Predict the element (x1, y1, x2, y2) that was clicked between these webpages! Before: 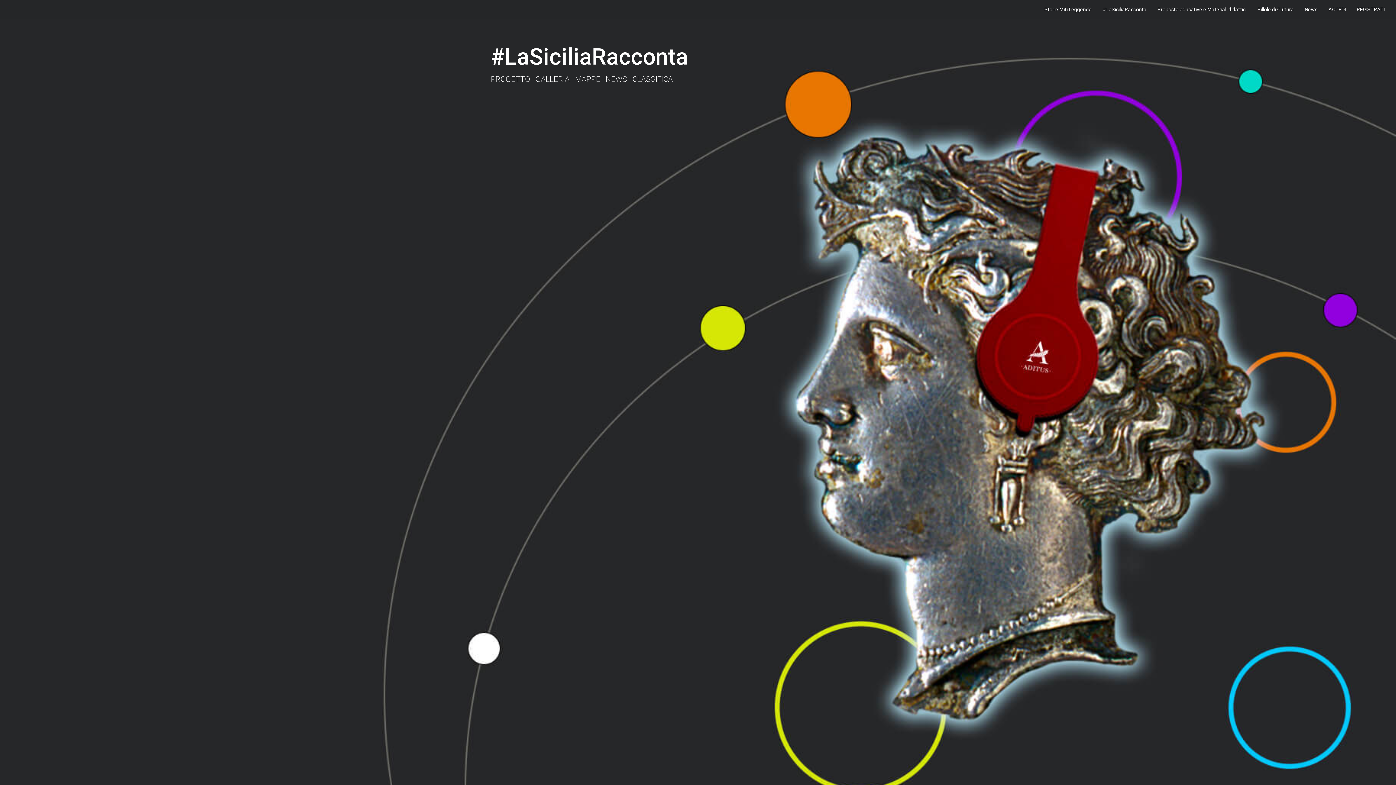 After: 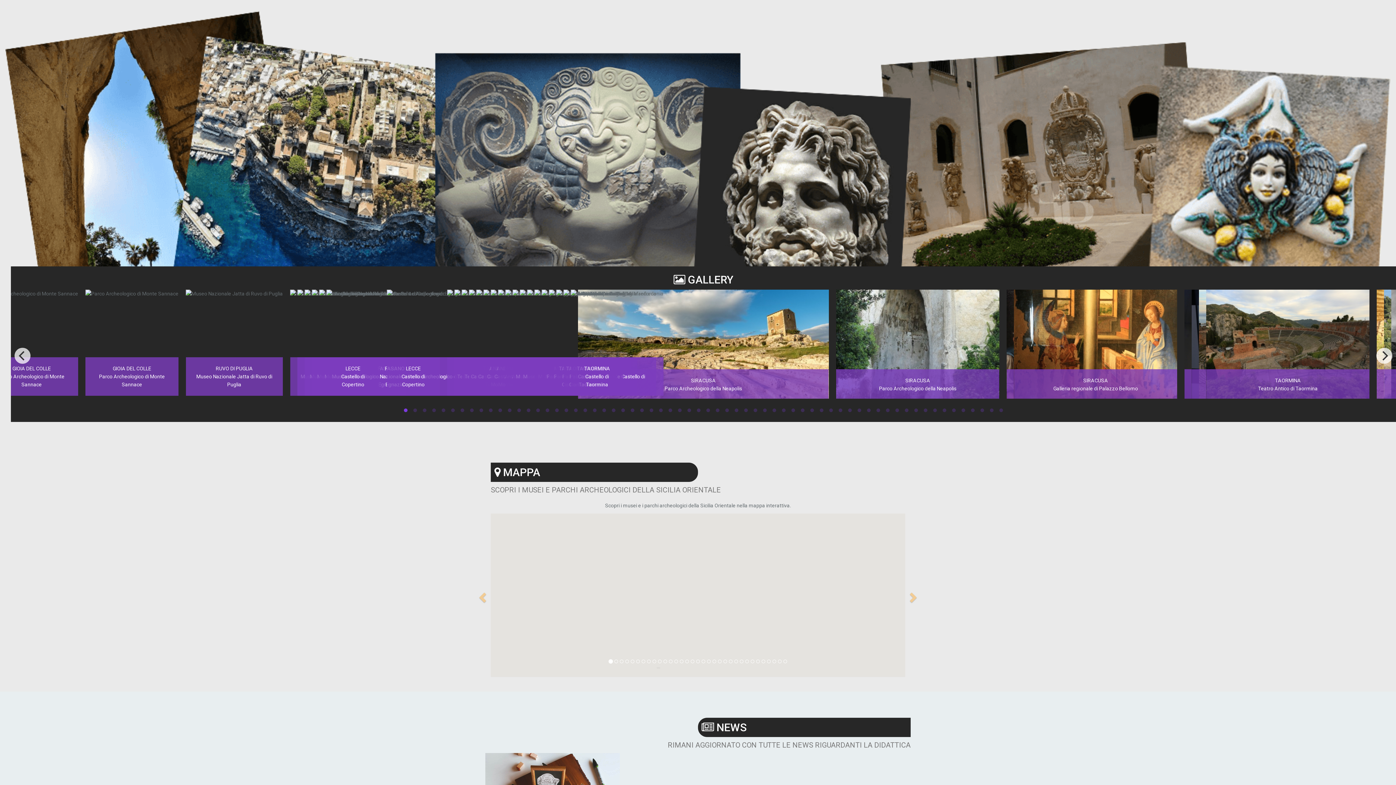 Action: bbox: (535, 74, 573, 83) label: GALLERIA